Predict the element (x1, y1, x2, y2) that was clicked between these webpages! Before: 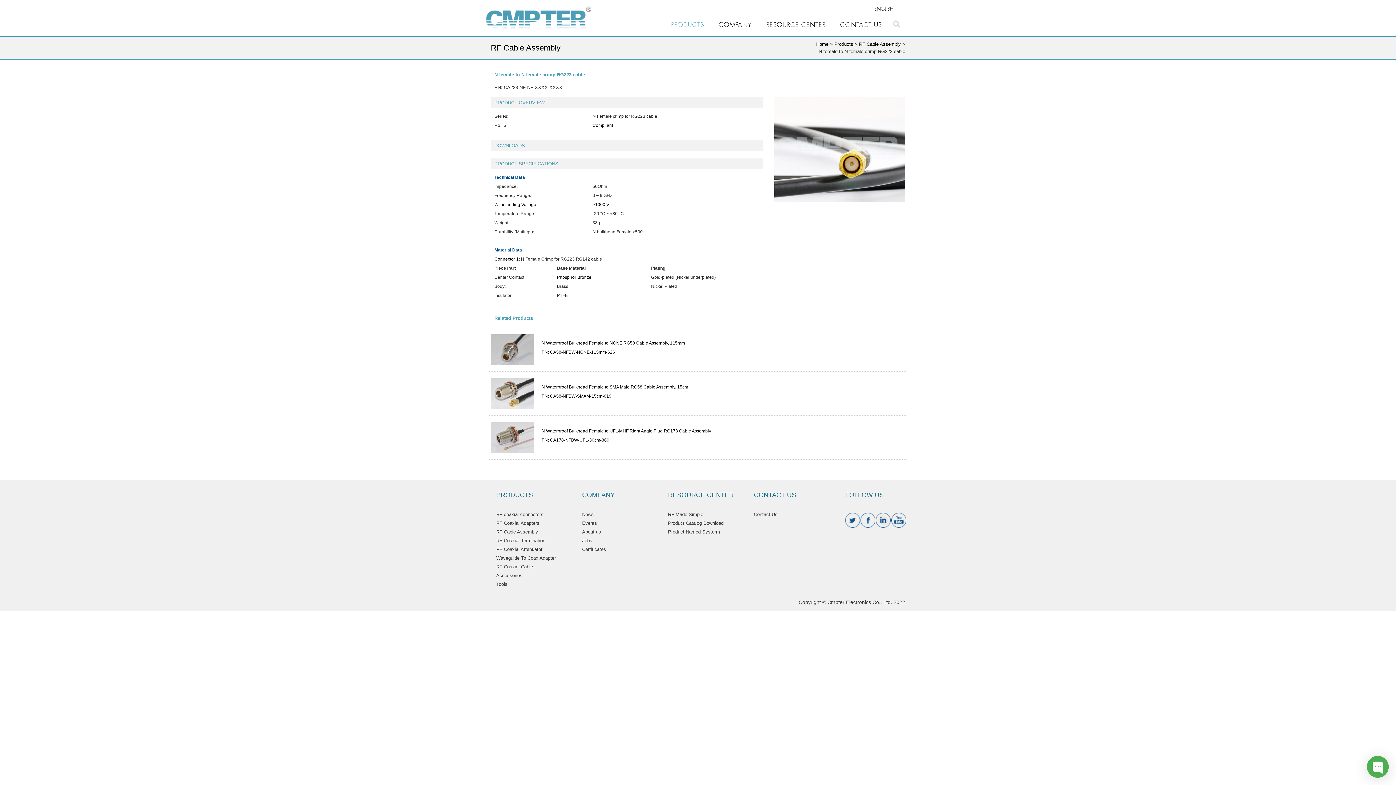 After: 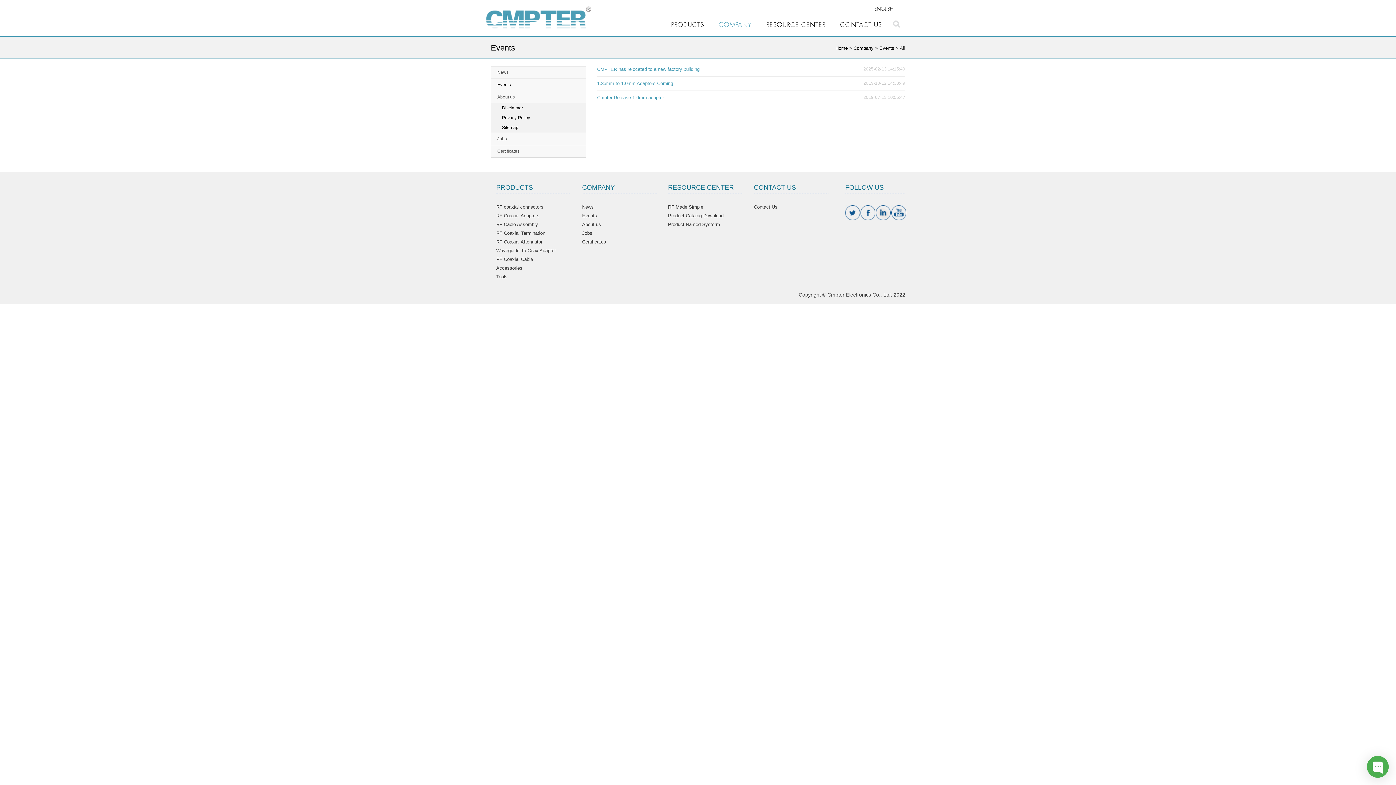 Action: bbox: (582, 520, 597, 526) label: Events